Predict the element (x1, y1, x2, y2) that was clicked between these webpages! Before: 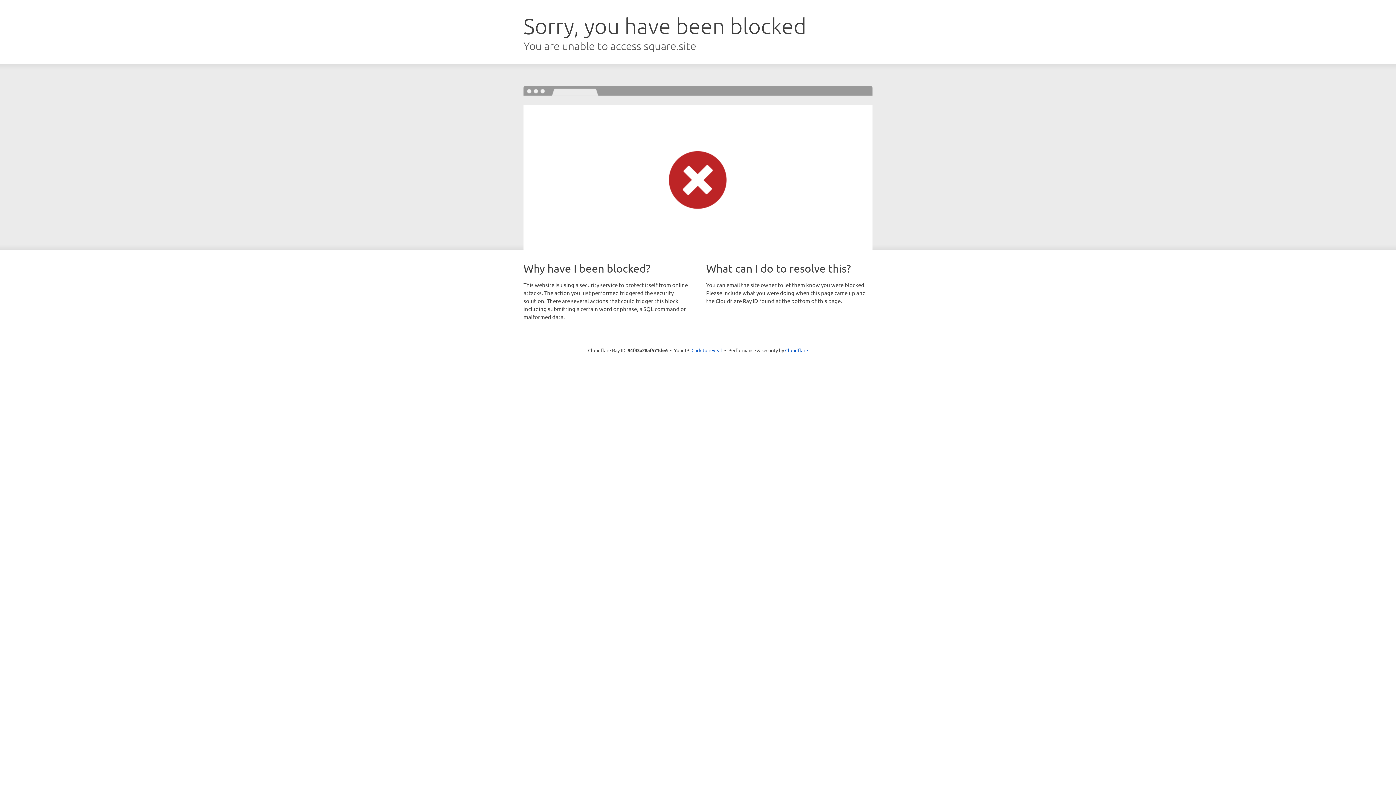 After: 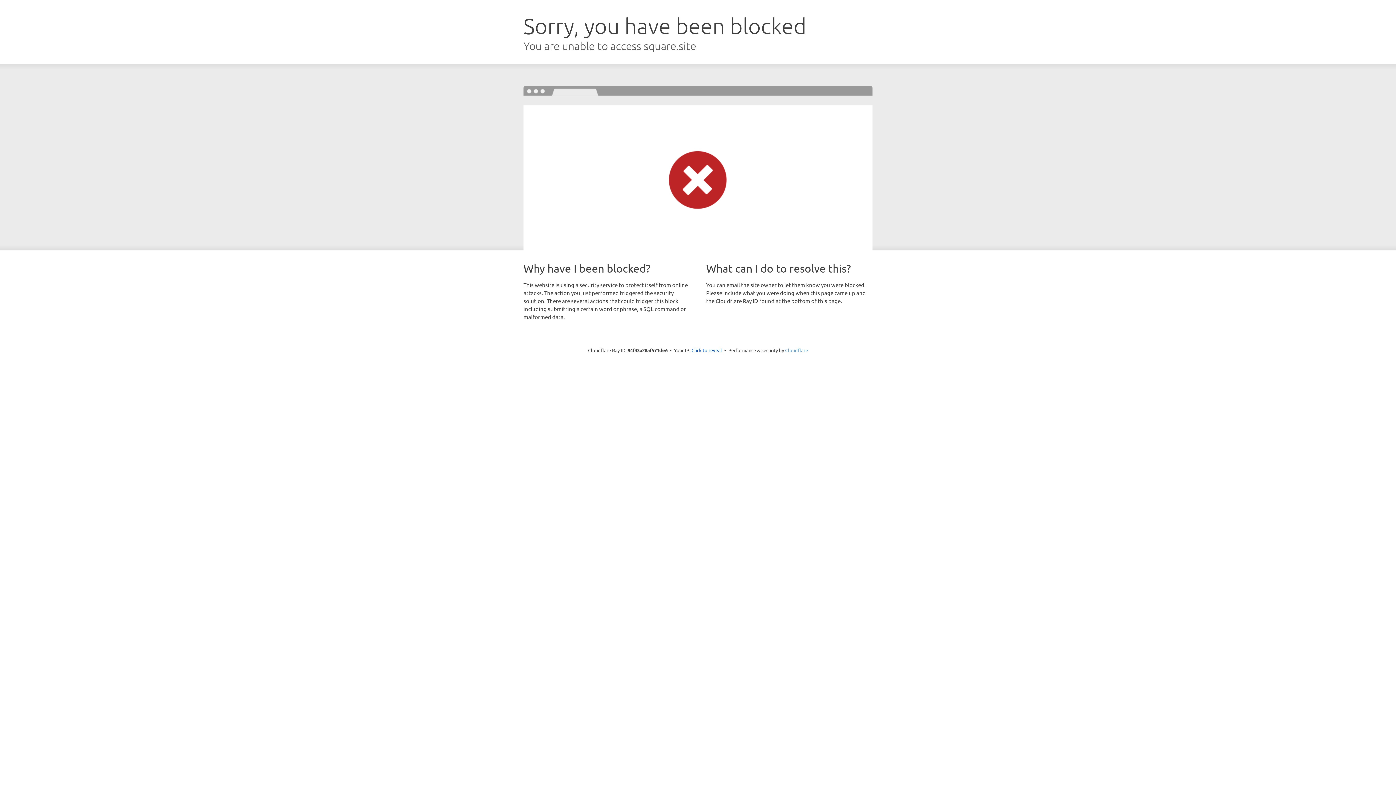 Action: bbox: (785, 347, 808, 353) label: Cloudflare